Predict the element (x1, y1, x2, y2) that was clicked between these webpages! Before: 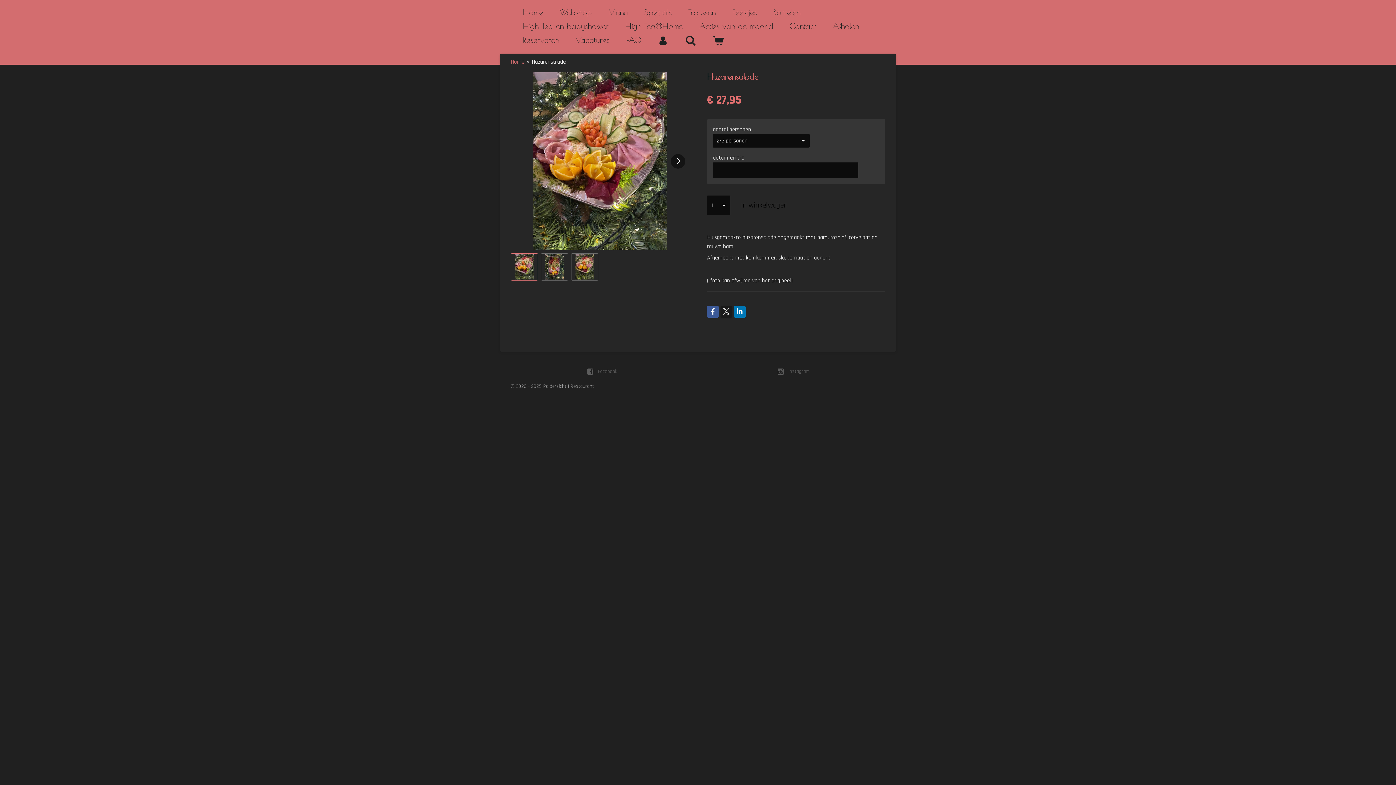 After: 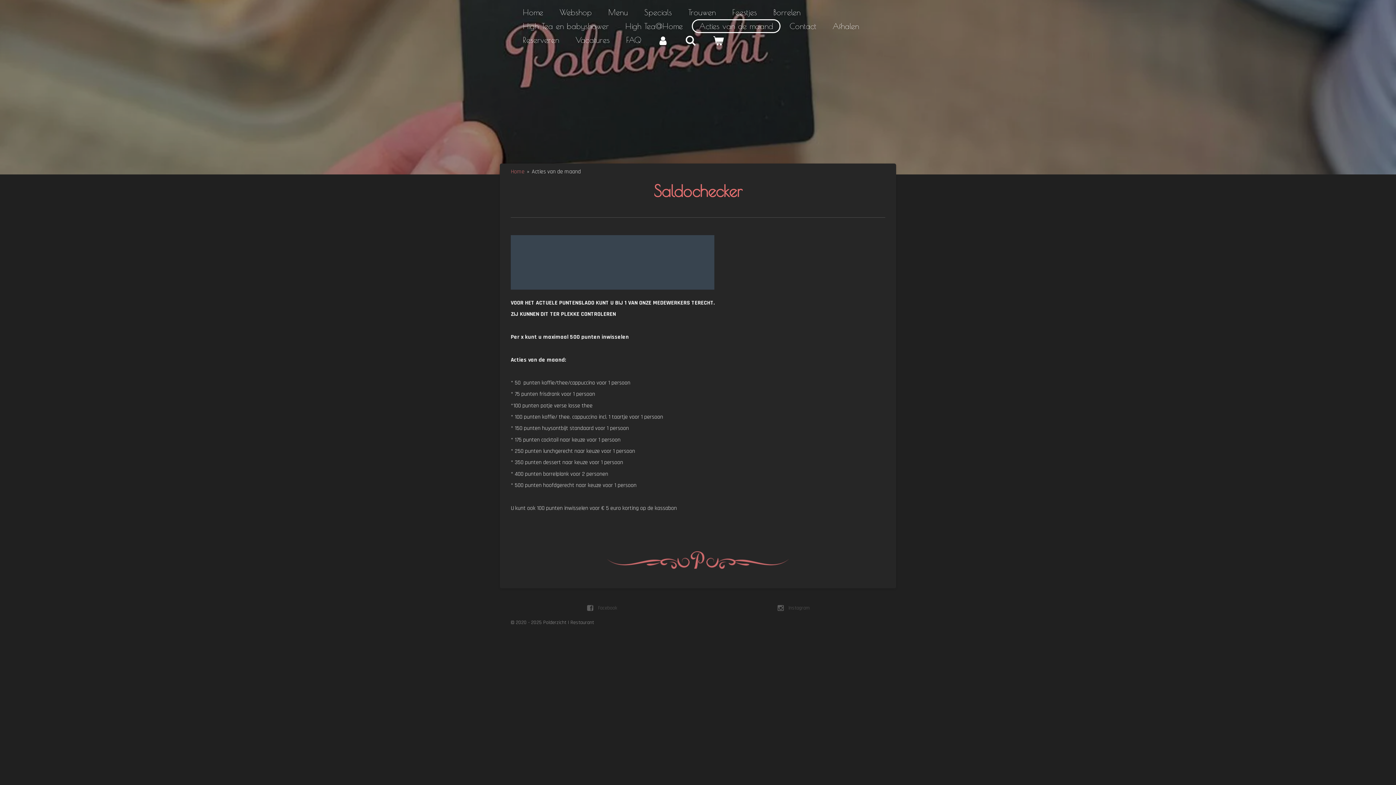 Action: bbox: (692, 19, 780, 33) label: Acties van de maand